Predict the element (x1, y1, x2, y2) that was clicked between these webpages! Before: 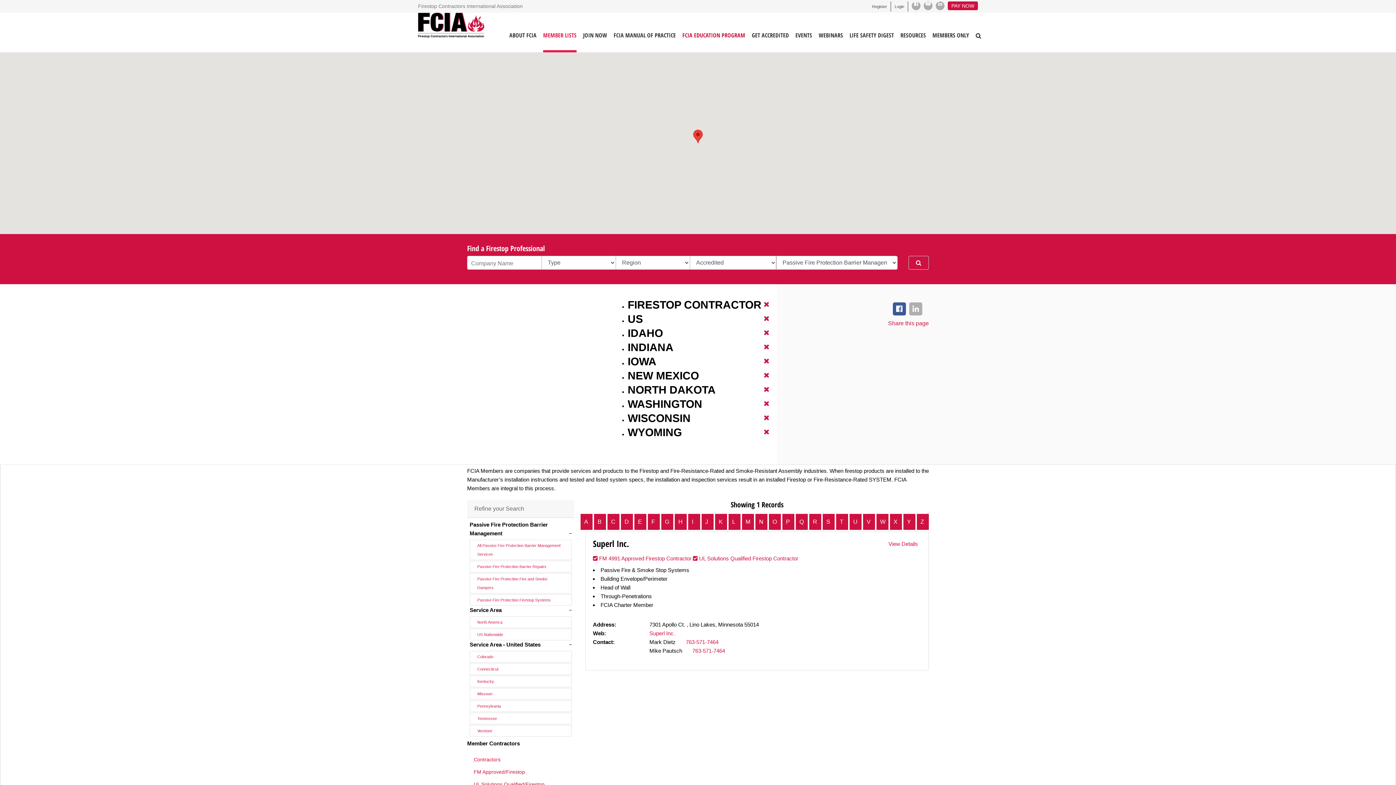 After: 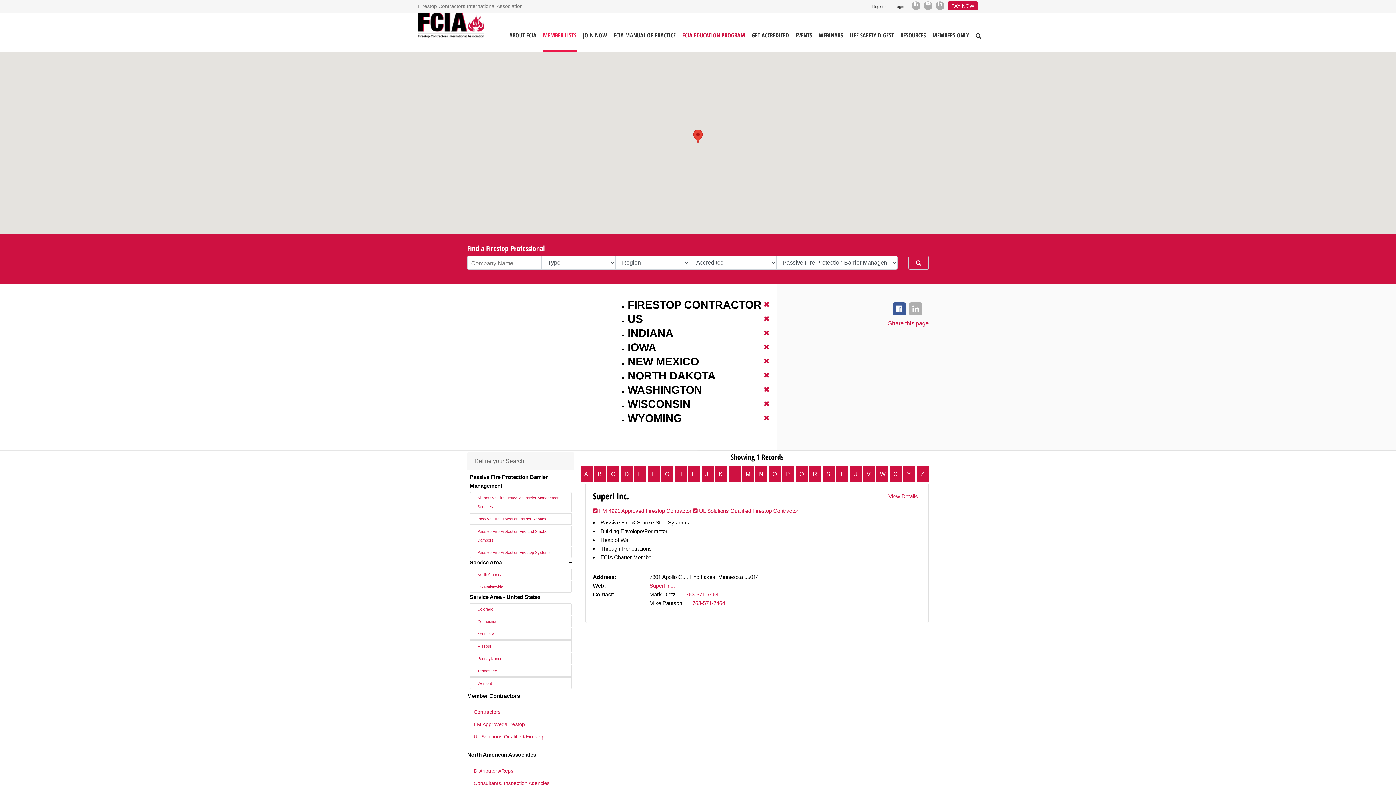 Action: label: IDAHO bbox: (627, 327, 663, 339)